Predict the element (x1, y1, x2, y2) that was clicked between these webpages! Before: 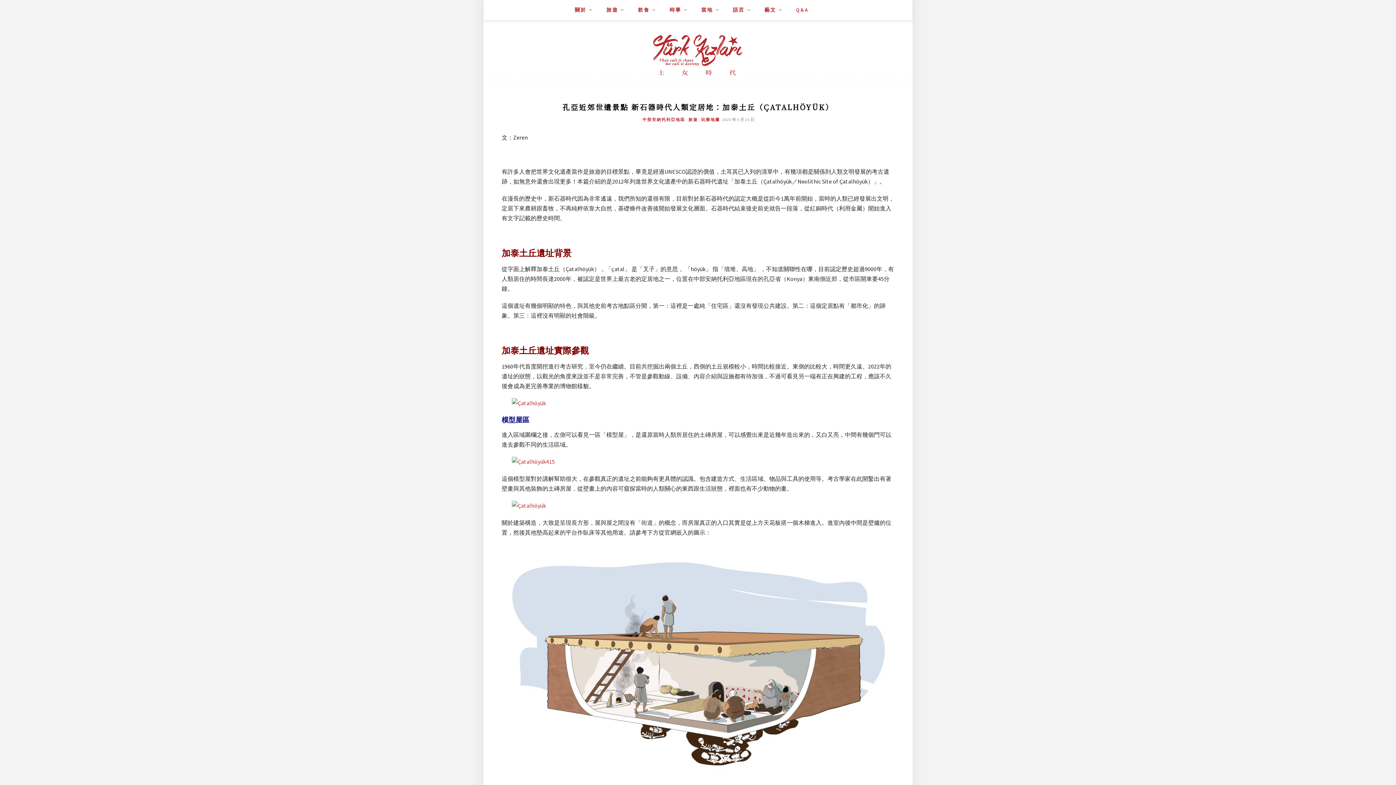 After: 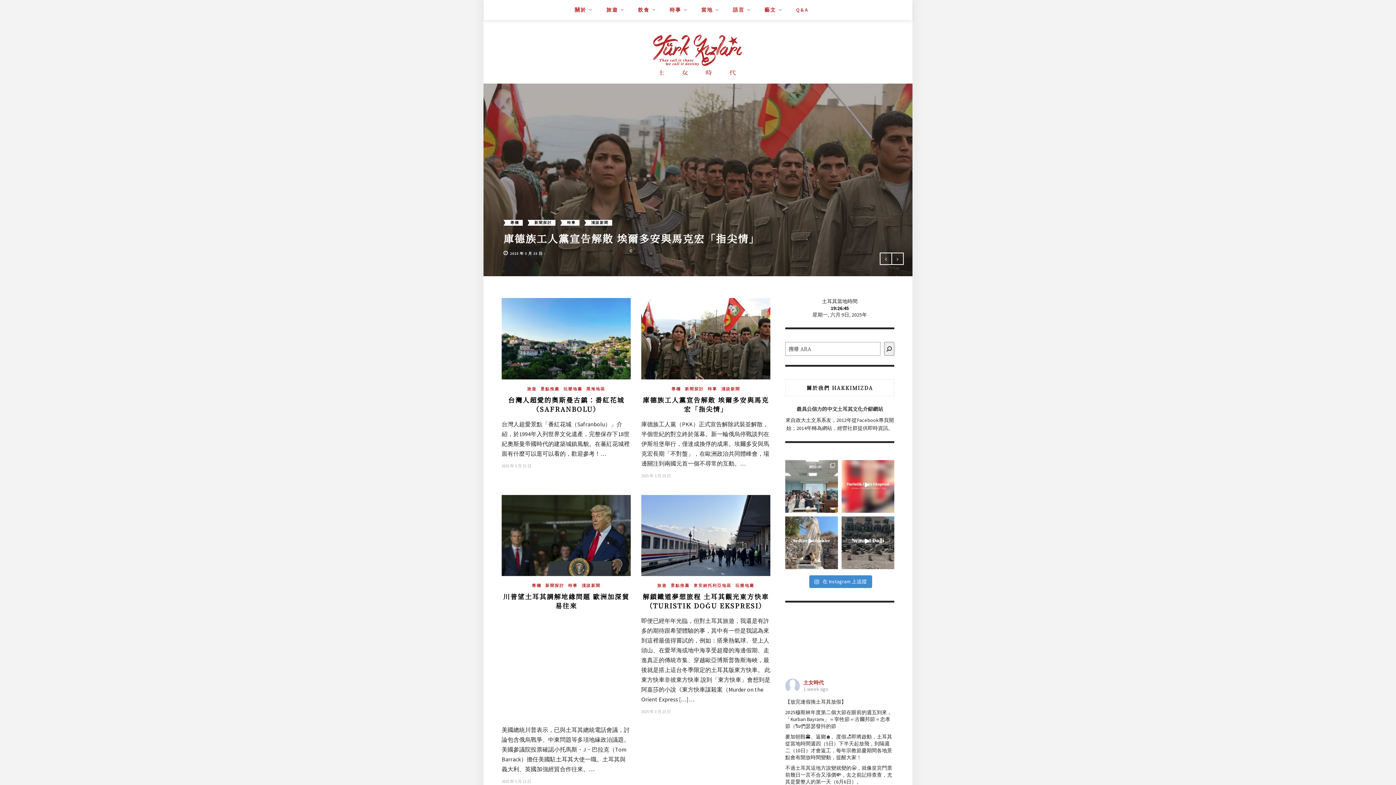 Action: bbox: (651, 53, 745, 58)